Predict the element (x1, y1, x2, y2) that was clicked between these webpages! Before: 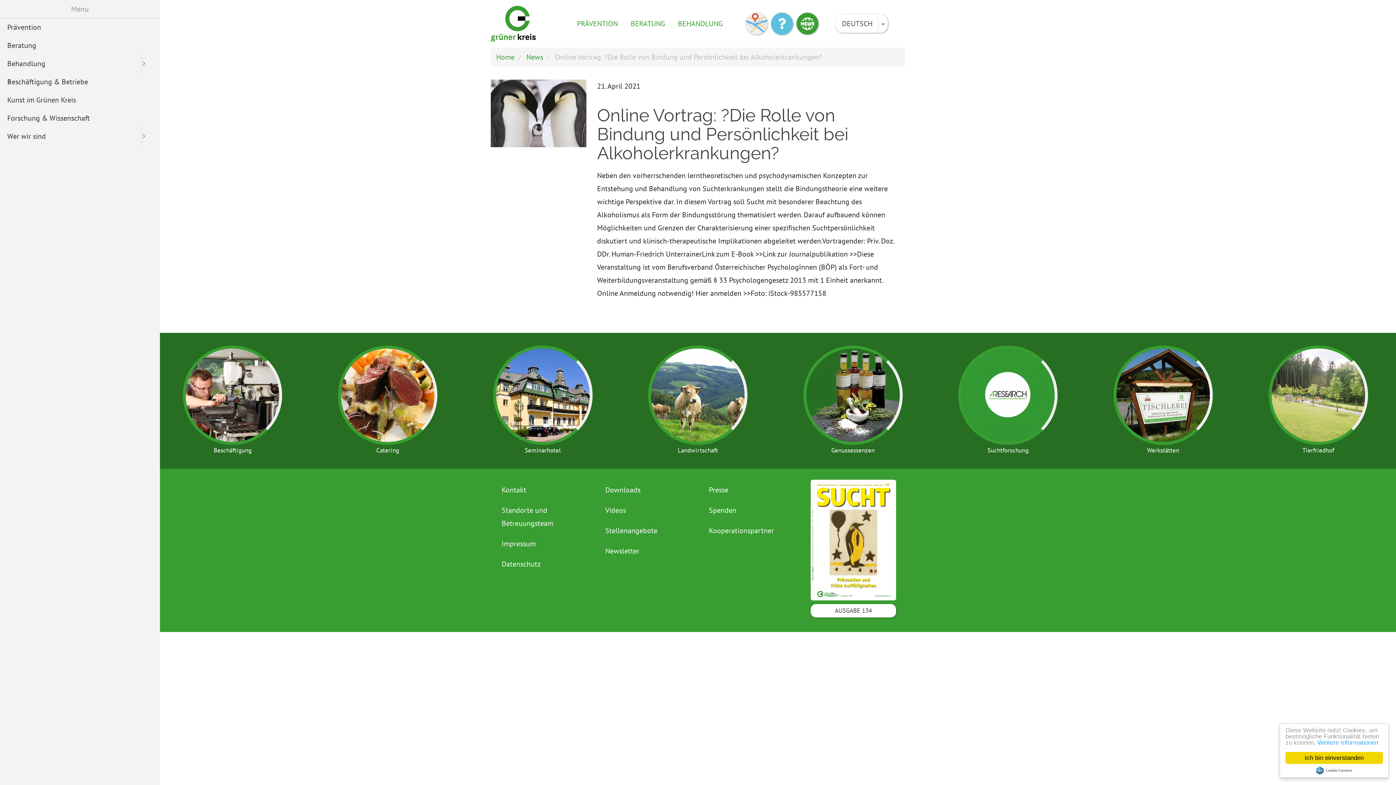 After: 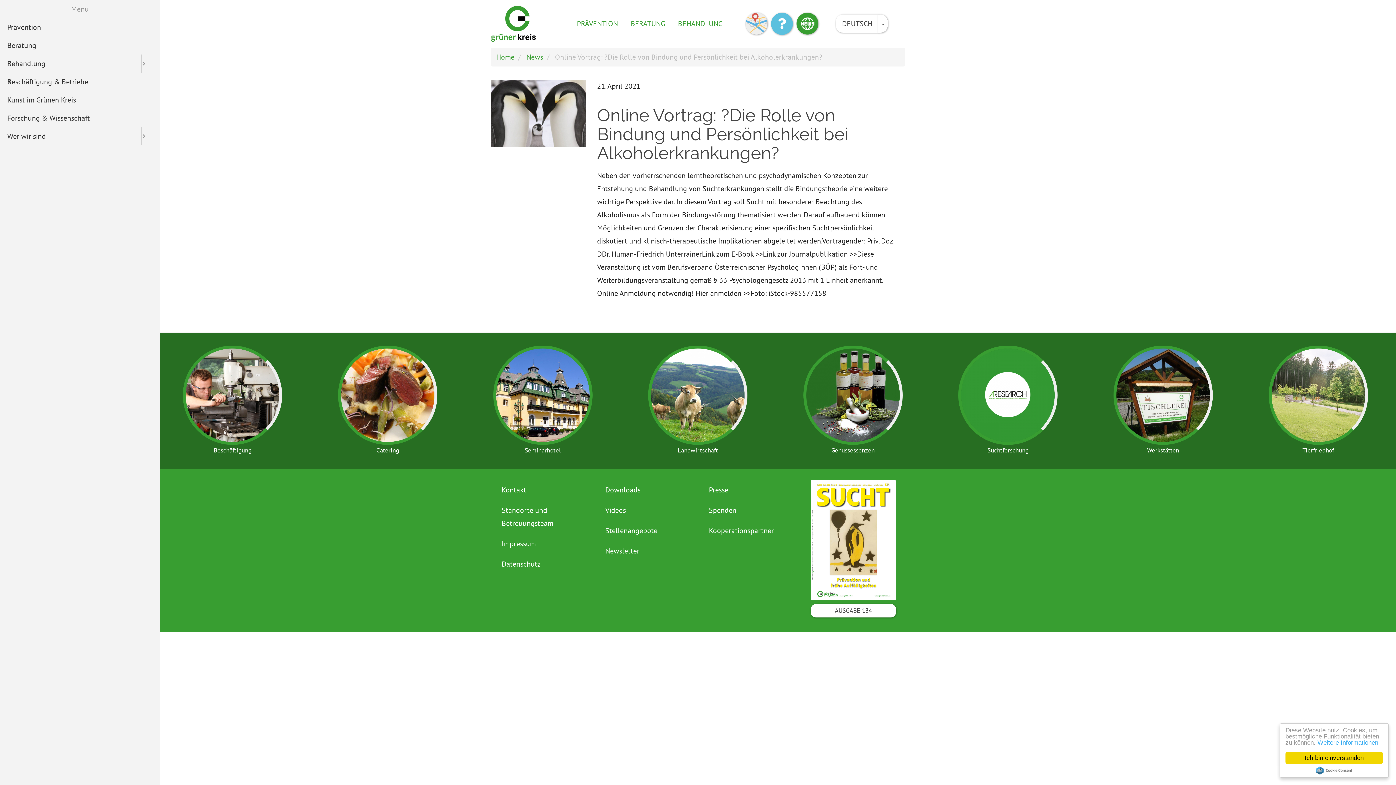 Action: bbox: (493, 345, 592, 445)